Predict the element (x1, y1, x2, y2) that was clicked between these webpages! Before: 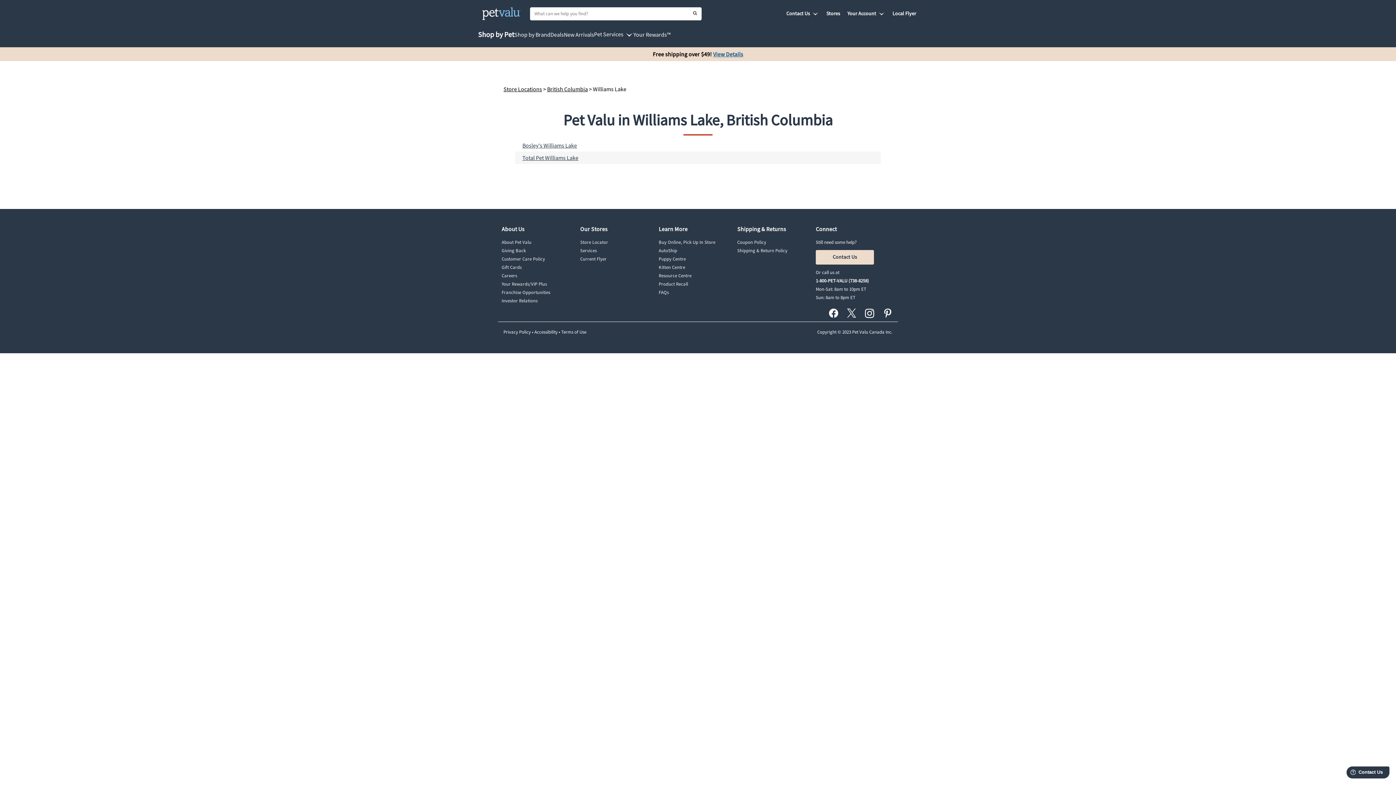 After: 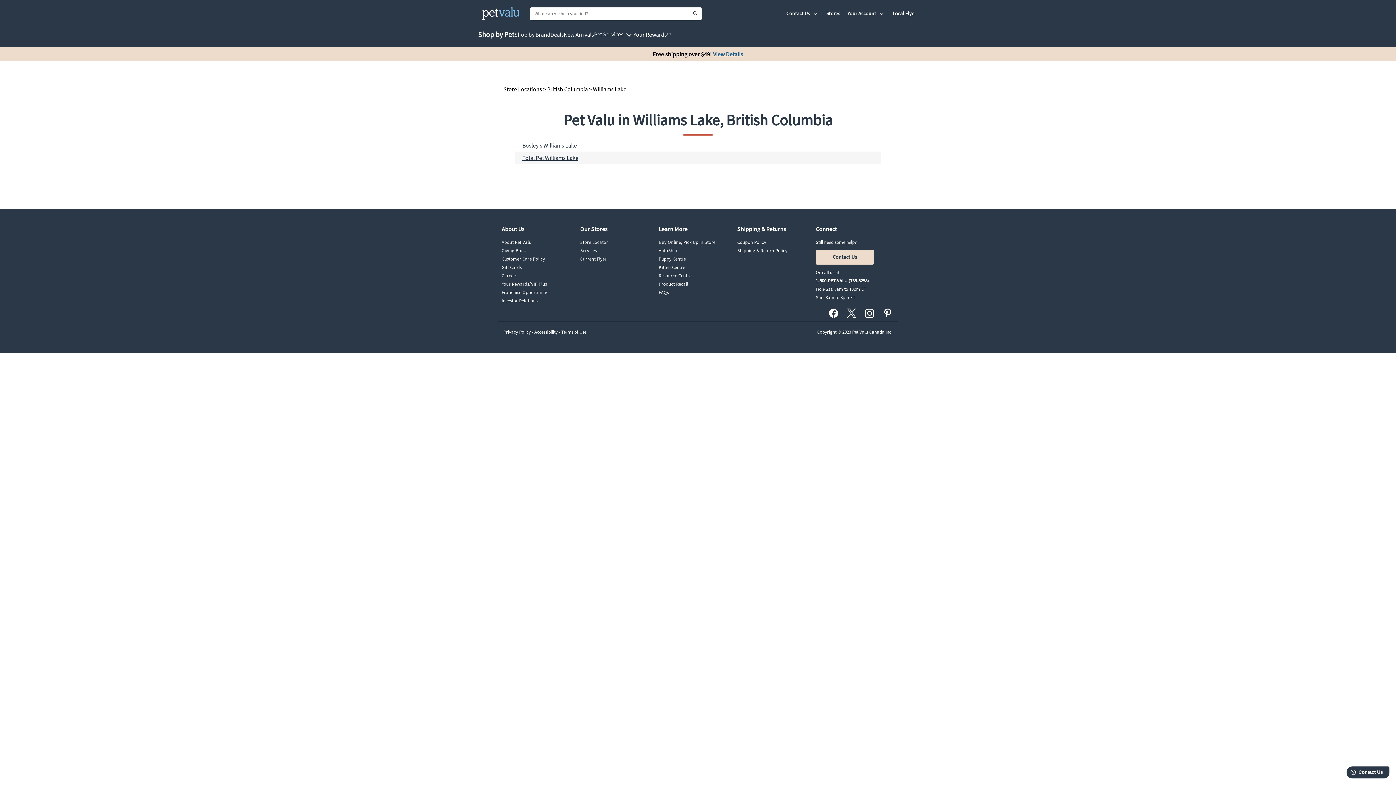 Action: bbox: (593, 85, 626, 92) label: Williams Lake